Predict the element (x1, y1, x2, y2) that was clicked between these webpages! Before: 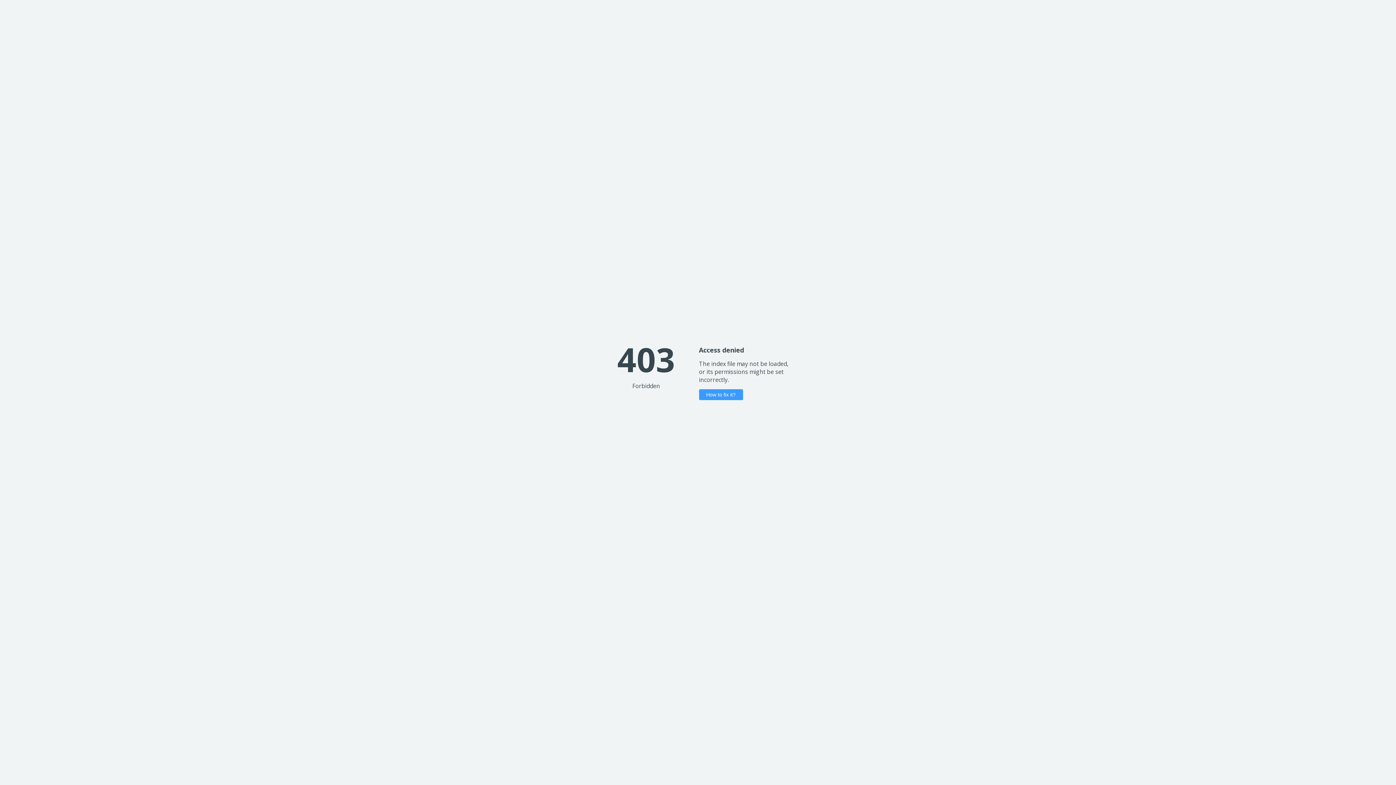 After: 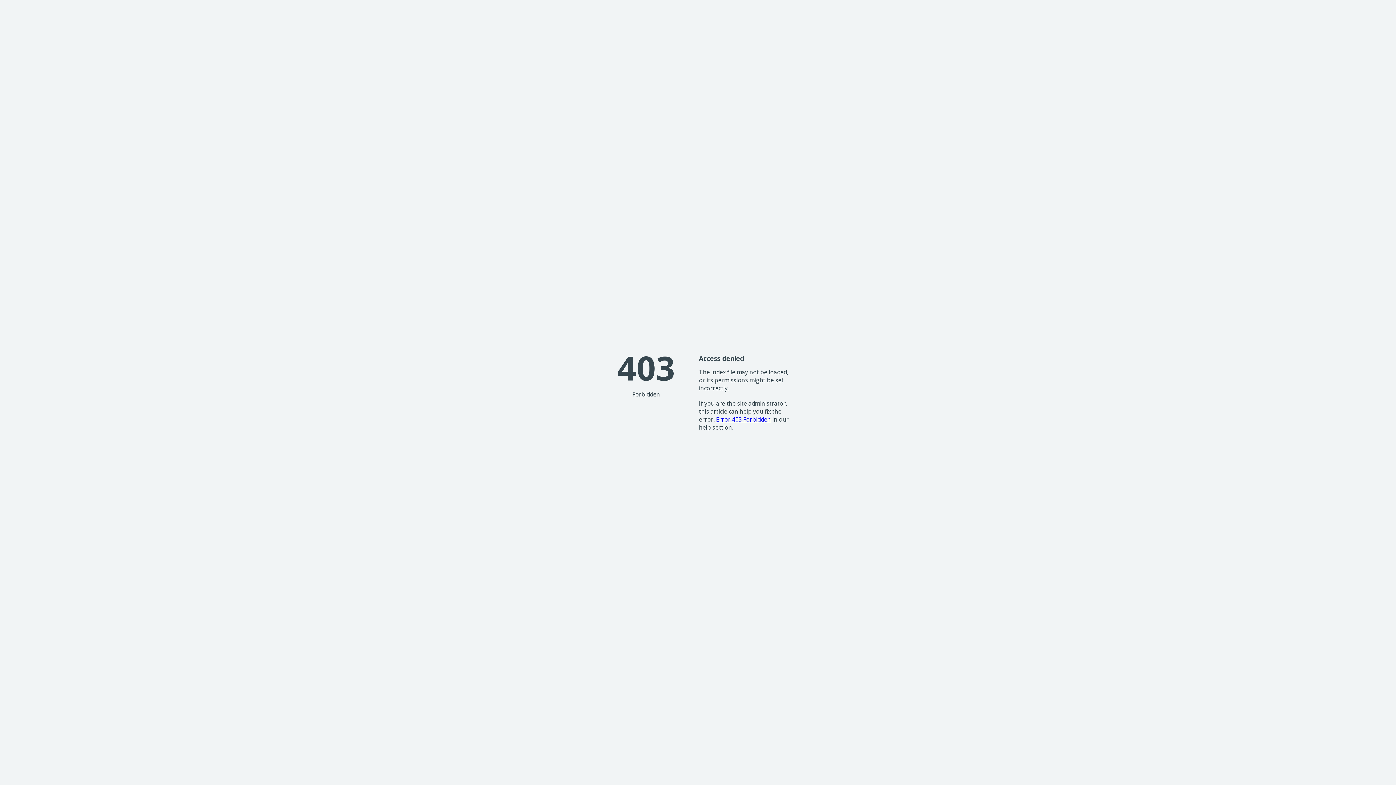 Action: bbox: (699, 389, 743, 400) label: How to fix it?